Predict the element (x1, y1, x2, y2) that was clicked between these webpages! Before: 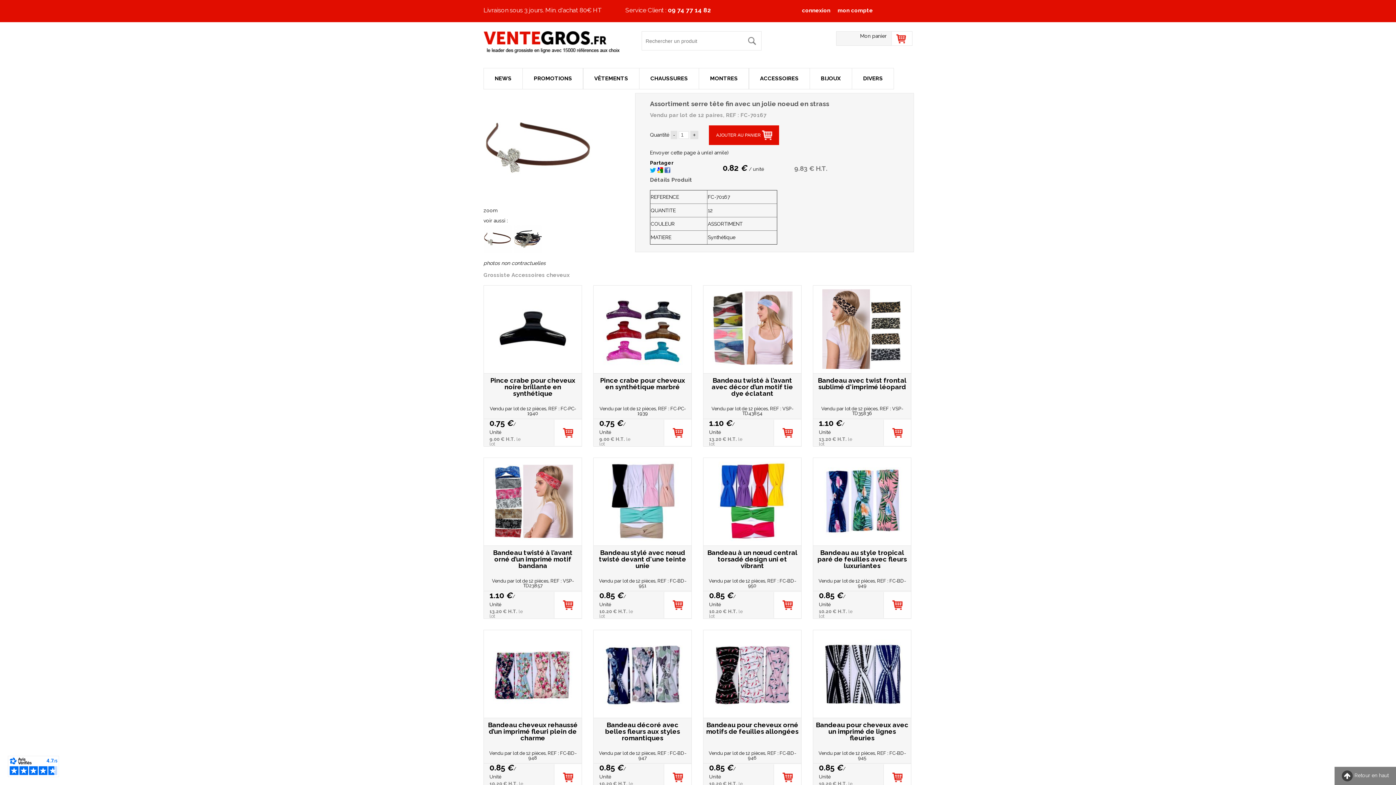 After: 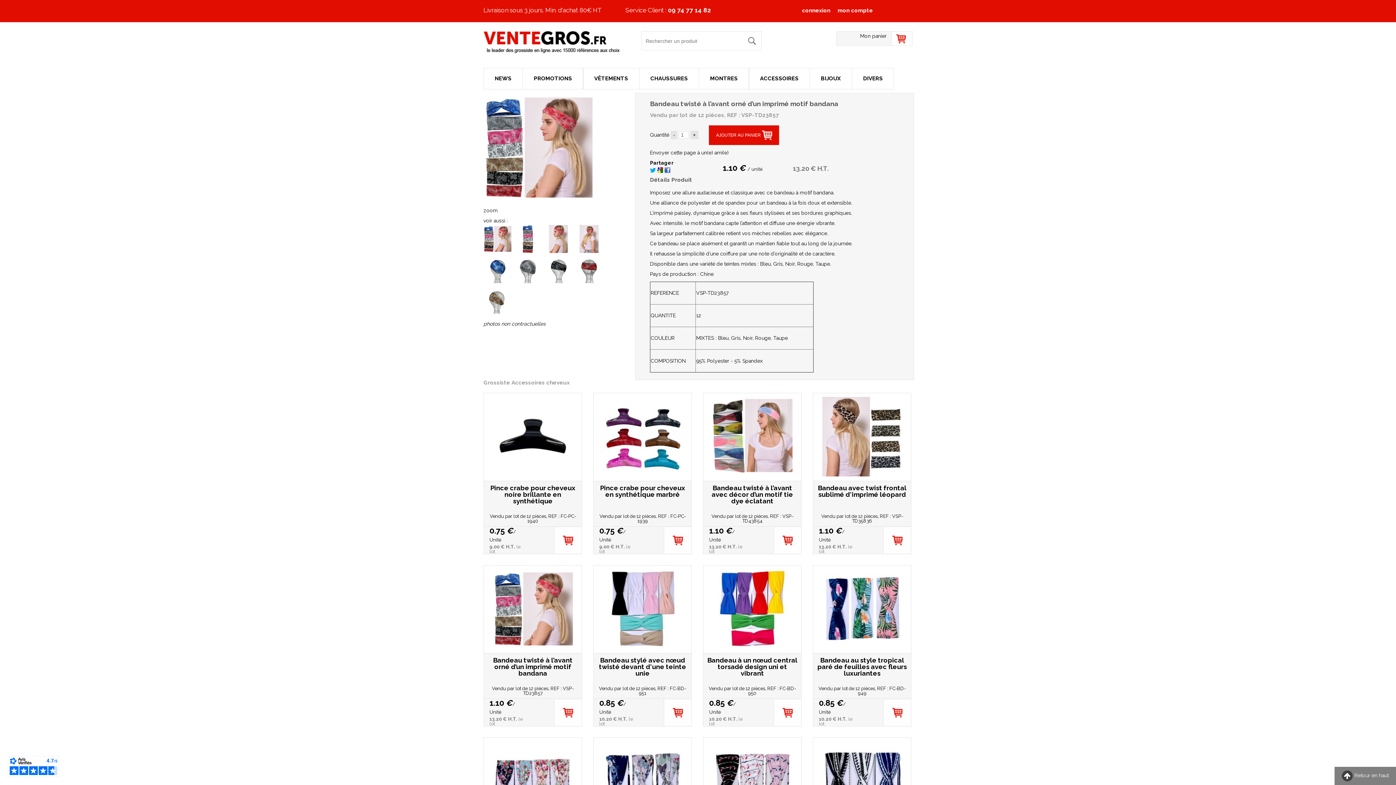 Action: label: Vendu par lot de 12 pièces, REF : VSP-TD23857 bbox: (486, 578, 579, 588)